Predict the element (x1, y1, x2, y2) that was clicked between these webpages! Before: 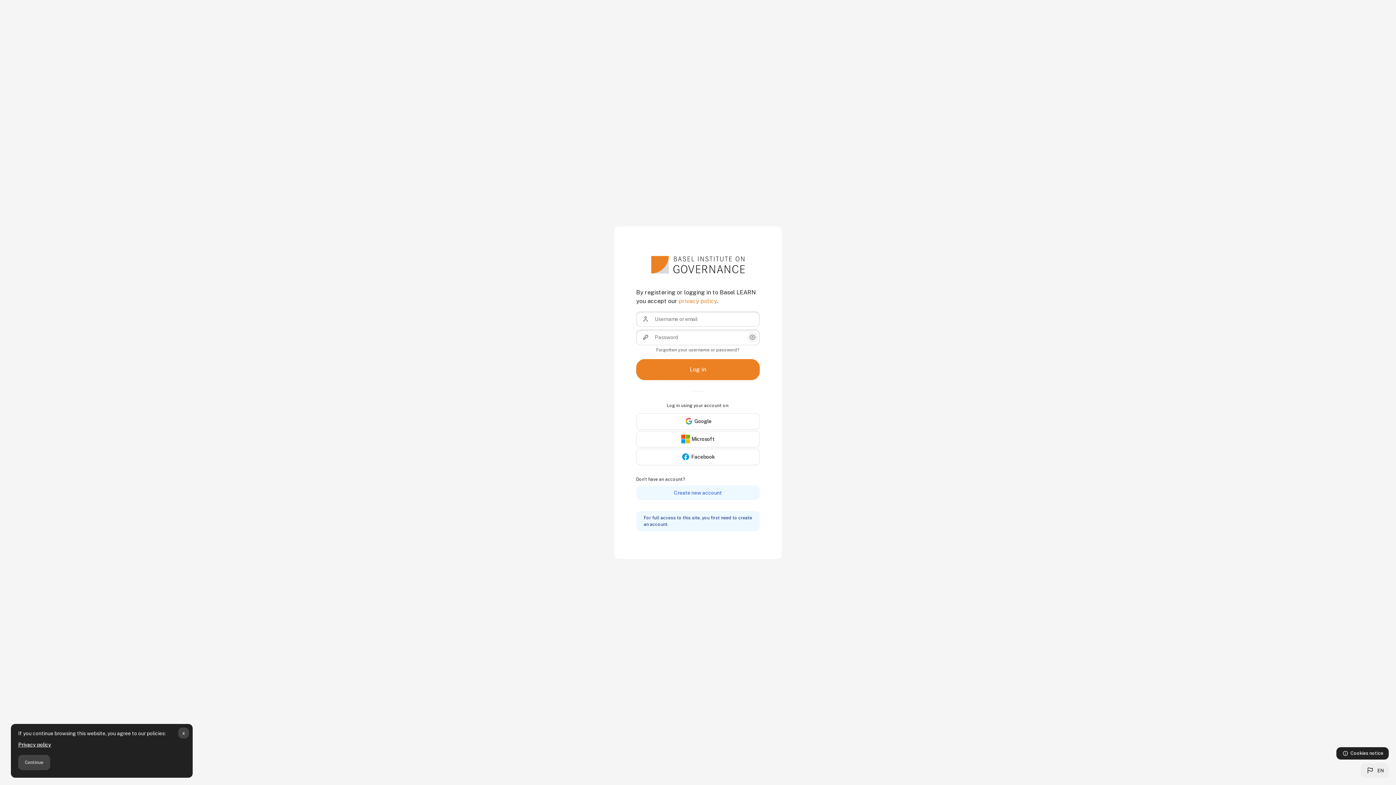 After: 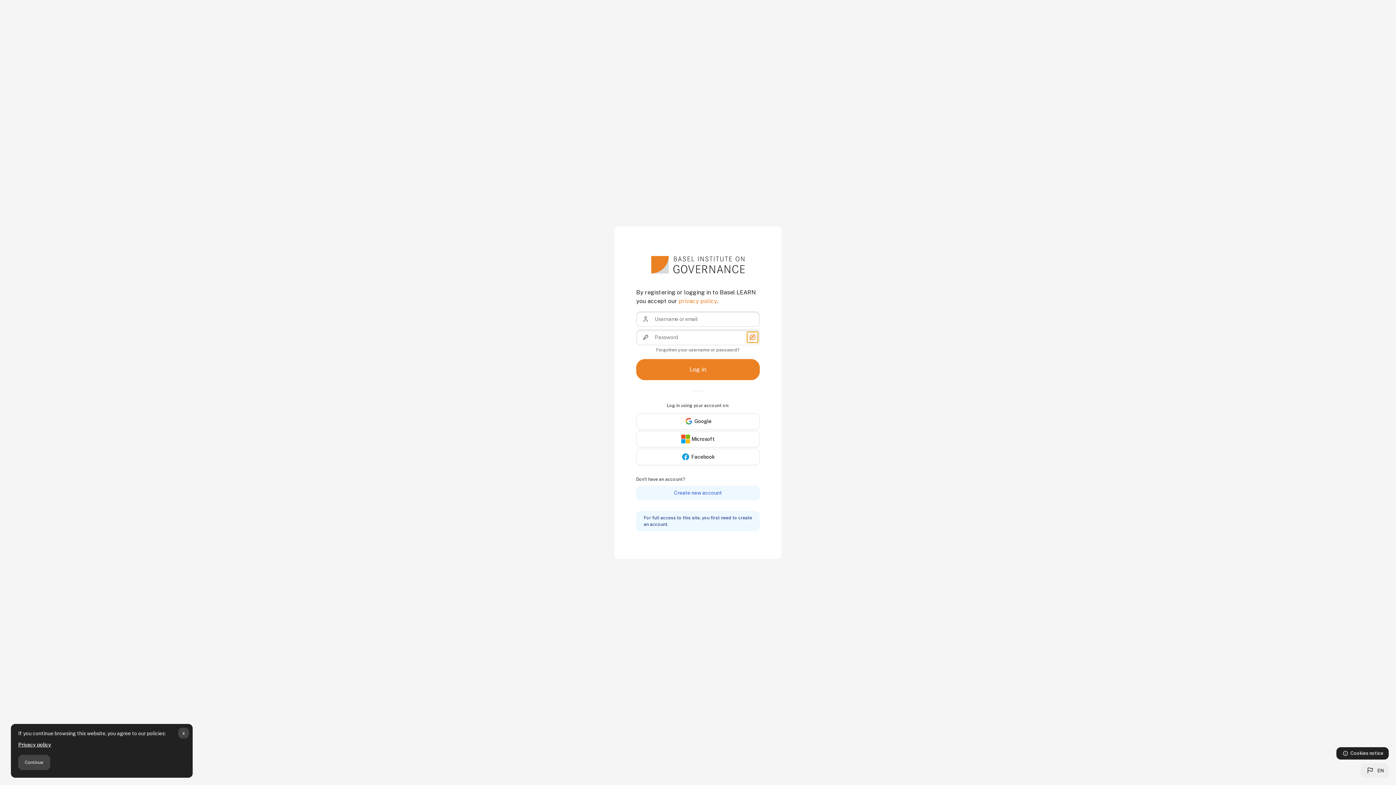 Action: label: Show/Hide Password bbox: (747, 332, 758, 343)